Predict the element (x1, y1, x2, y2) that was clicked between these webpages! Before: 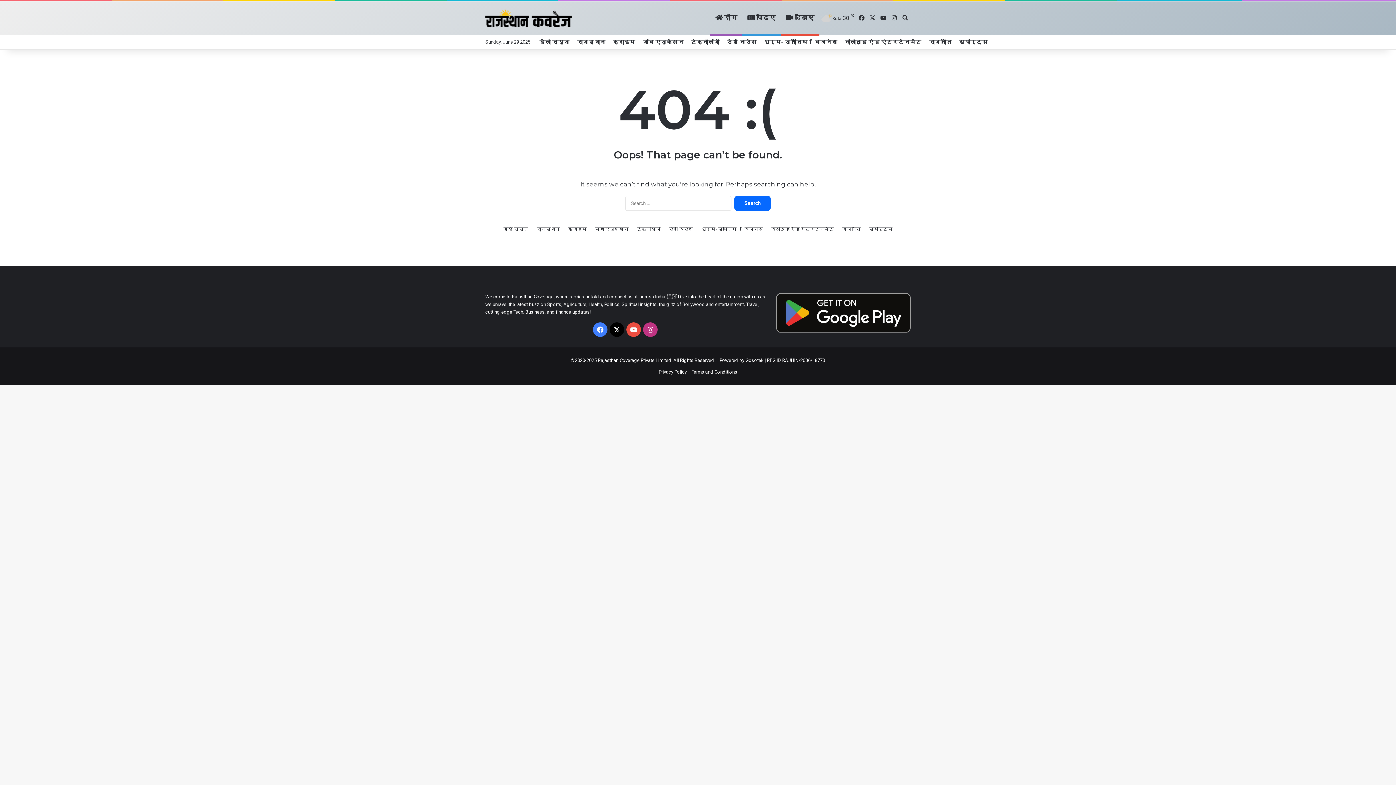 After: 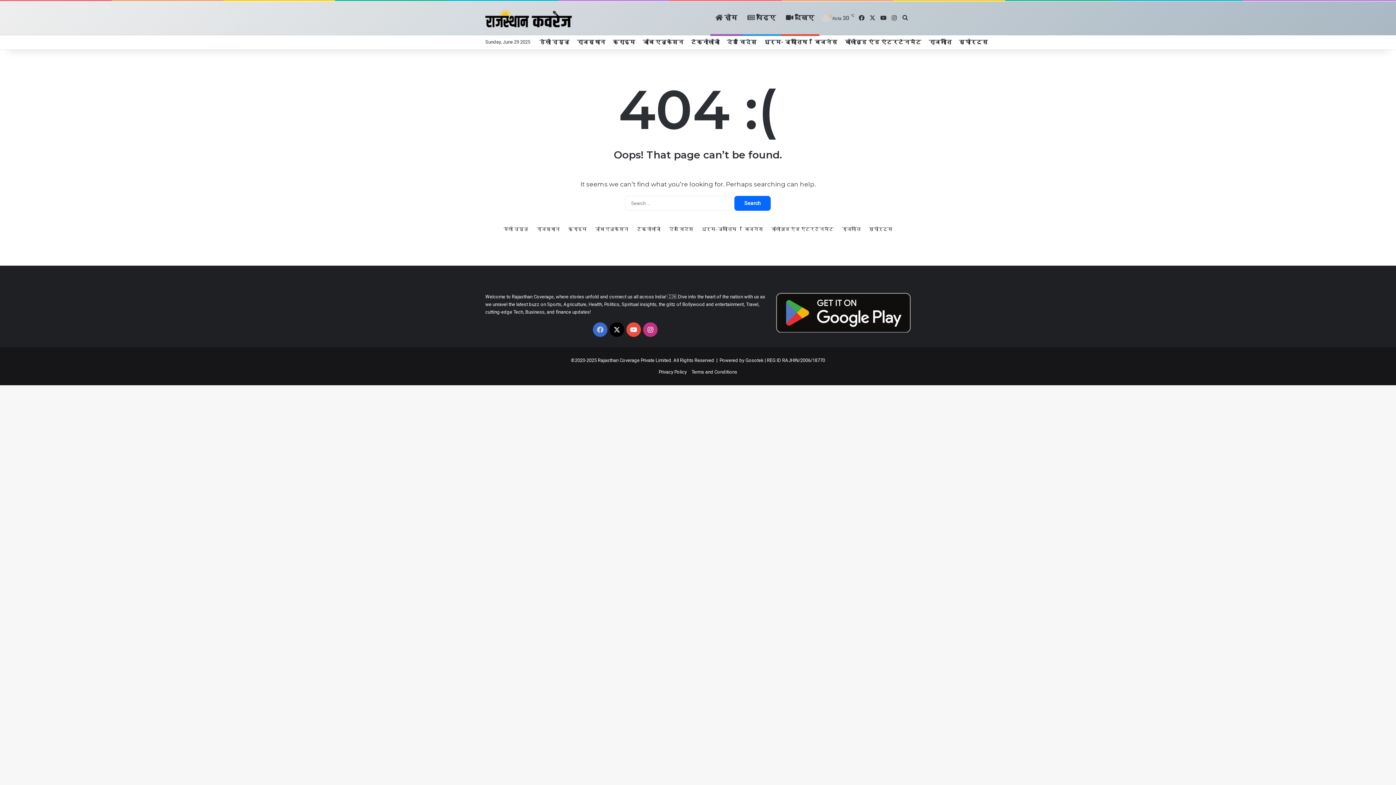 Action: label: Facebook bbox: (593, 322, 607, 337)